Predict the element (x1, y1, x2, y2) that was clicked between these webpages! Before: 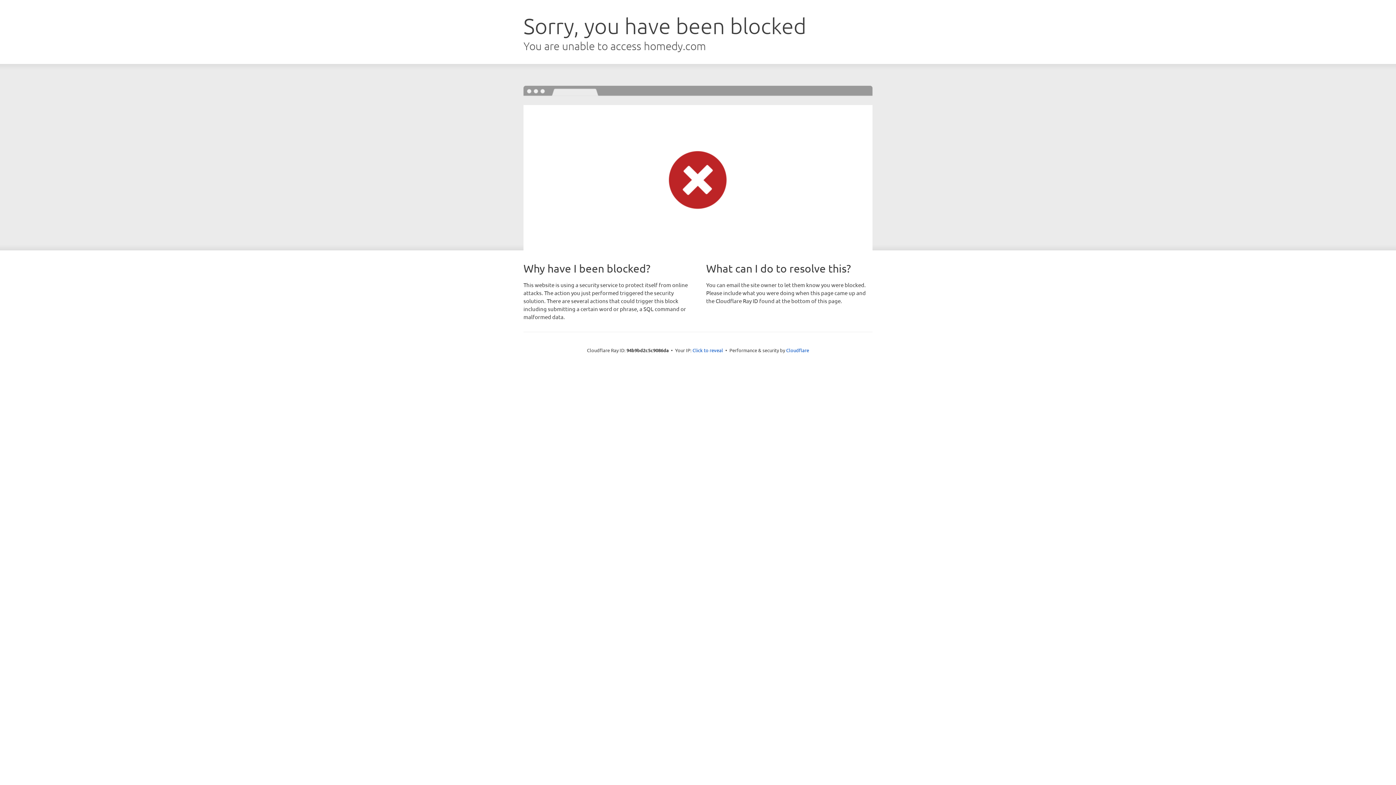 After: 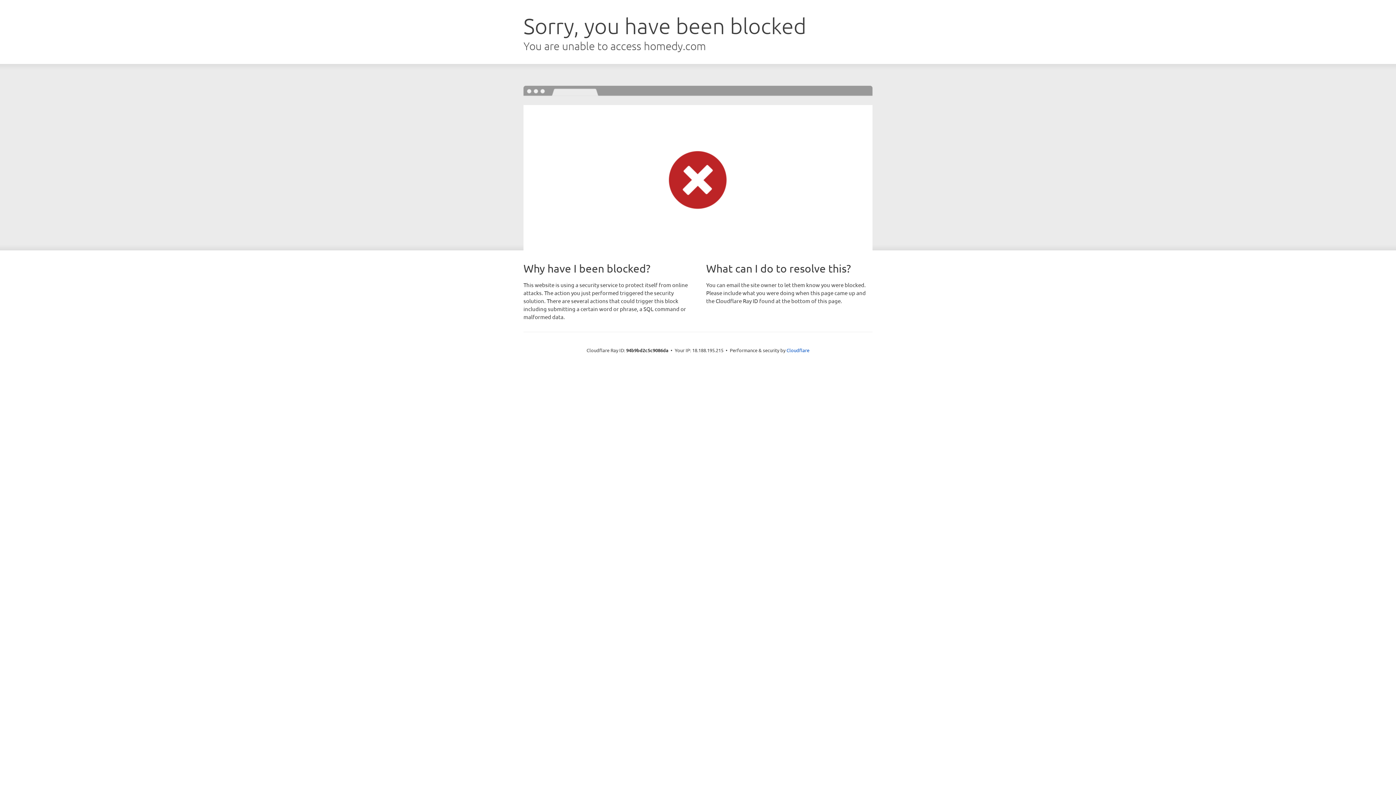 Action: label: Click to reveal bbox: (692, 346, 723, 353)